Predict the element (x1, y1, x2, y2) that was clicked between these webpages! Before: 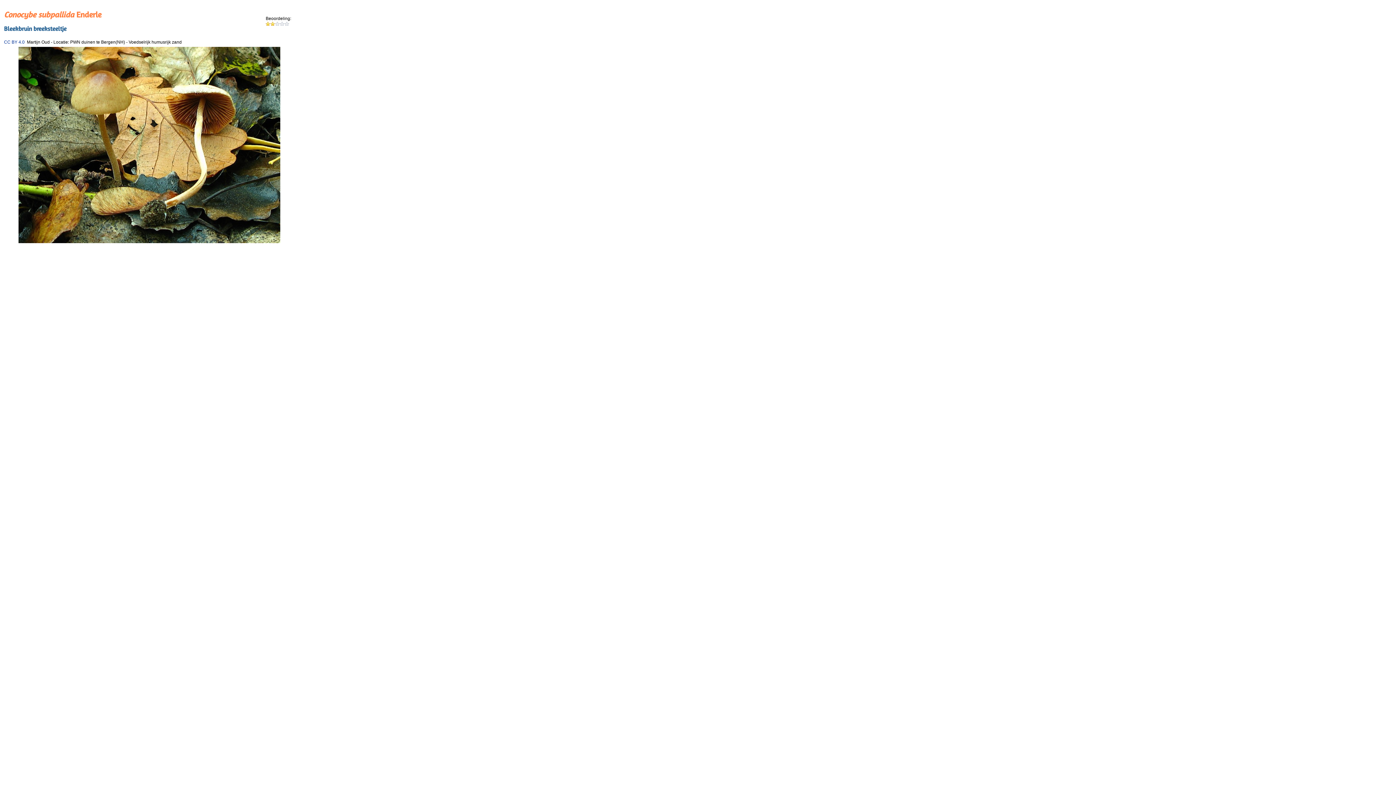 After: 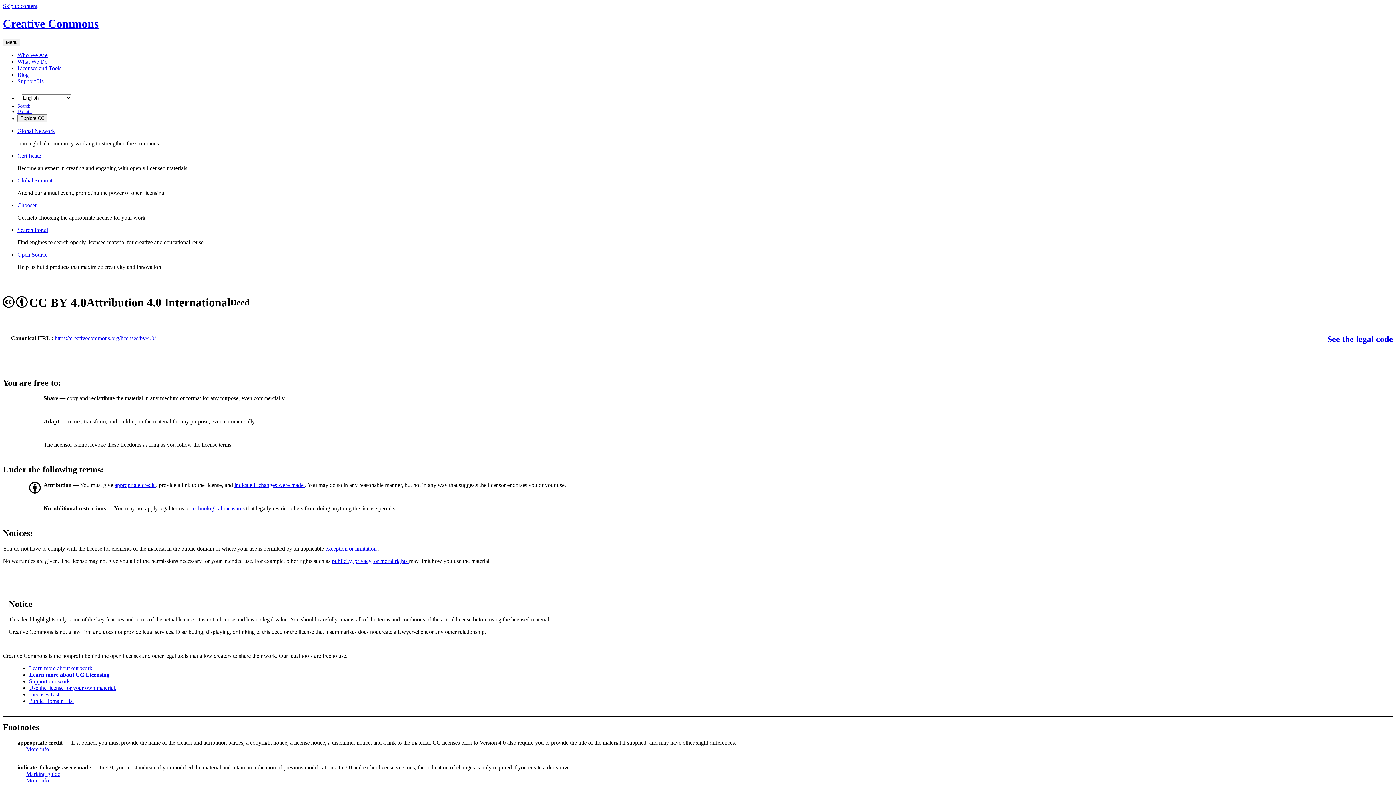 Action: bbox: (4, 39, 24, 44) label: CC BY 4.0